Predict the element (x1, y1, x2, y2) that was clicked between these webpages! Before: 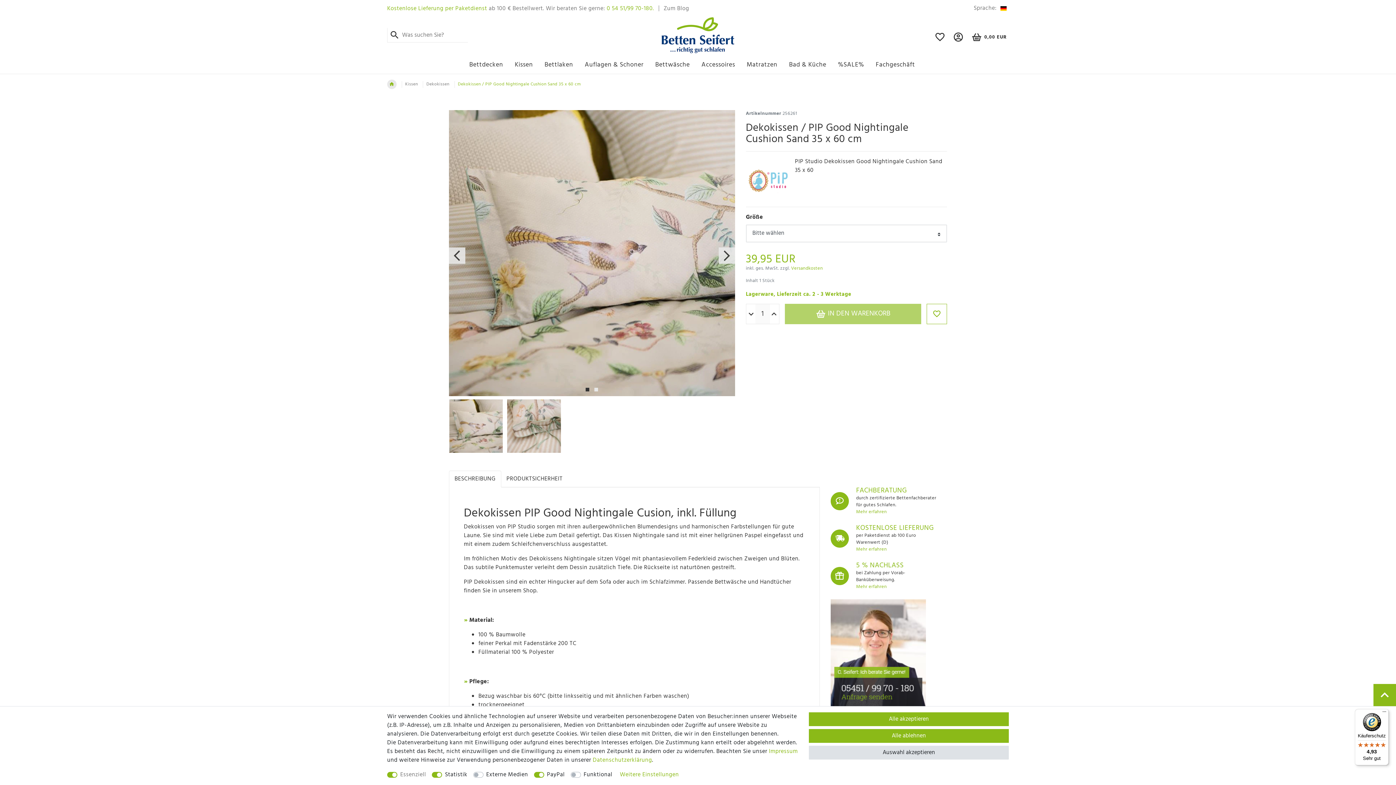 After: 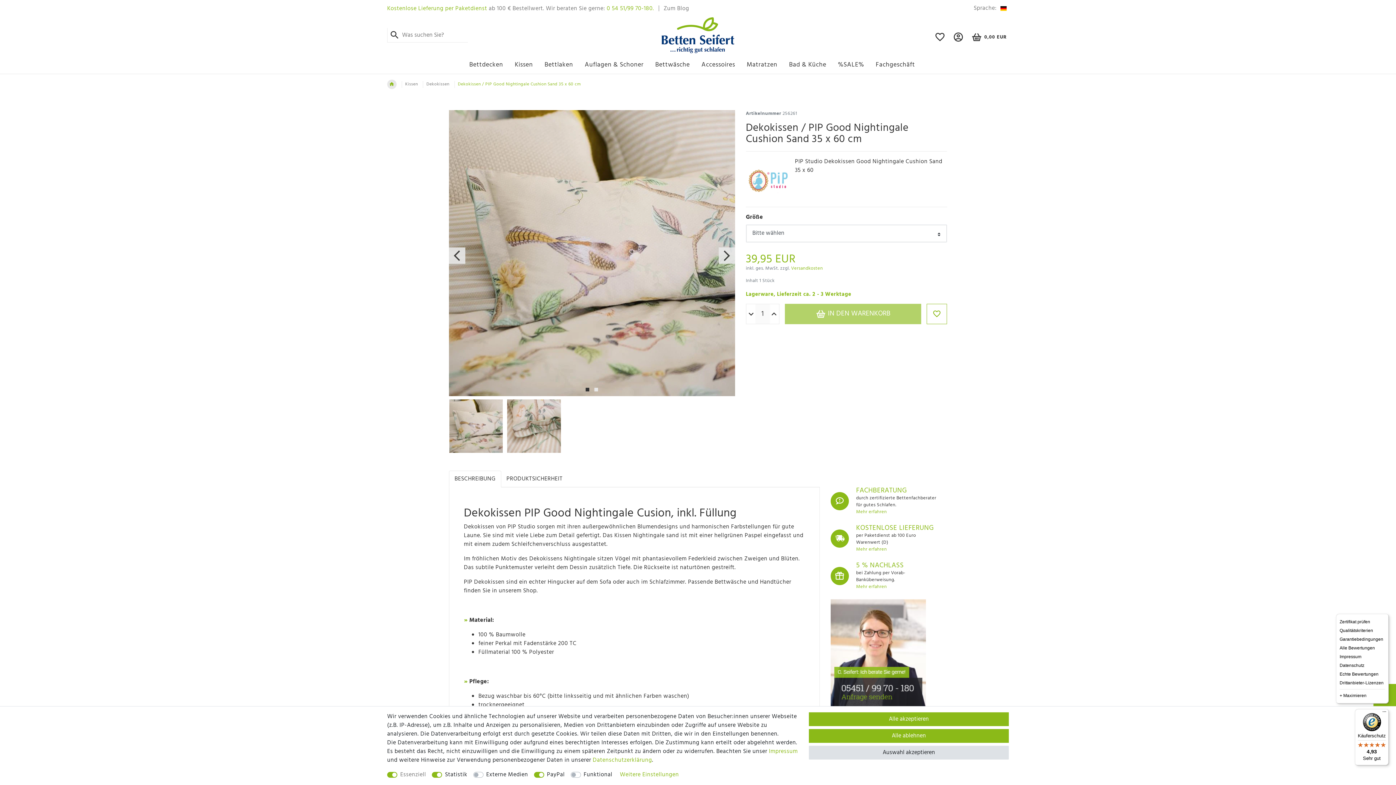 Action: bbox: (1380, 709, 1389, 718) label: Menü